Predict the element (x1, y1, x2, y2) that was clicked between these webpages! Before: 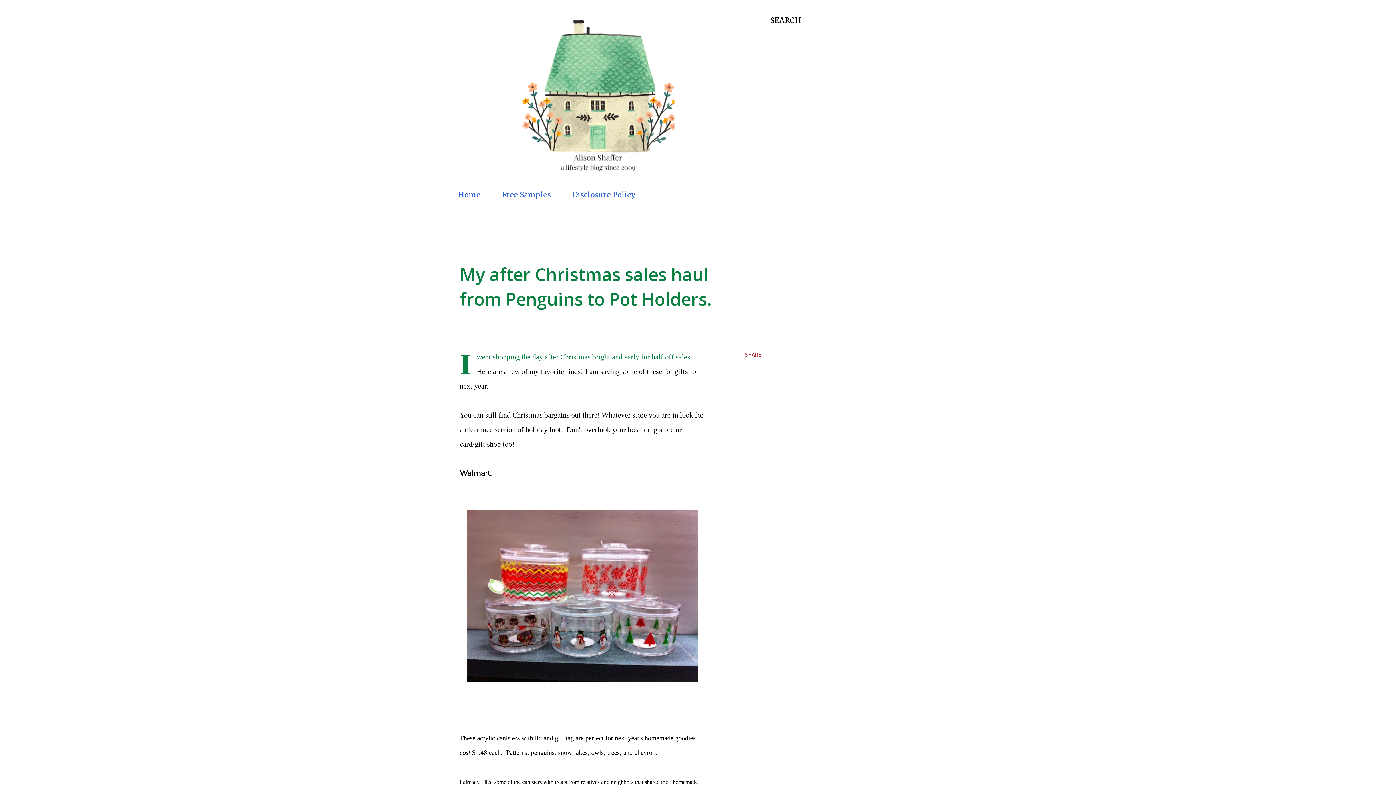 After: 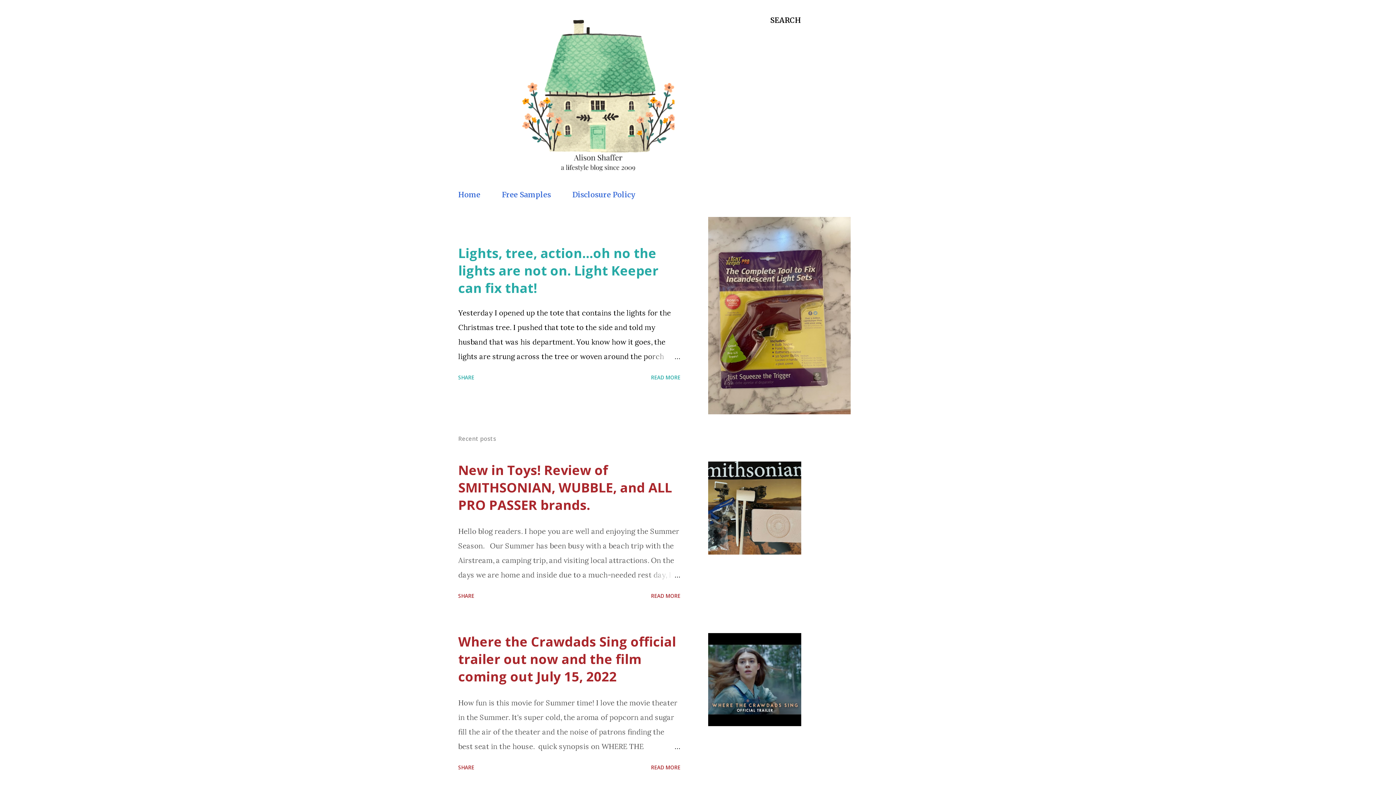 Action: bbox: (458, 185, 484, 203) label: Home